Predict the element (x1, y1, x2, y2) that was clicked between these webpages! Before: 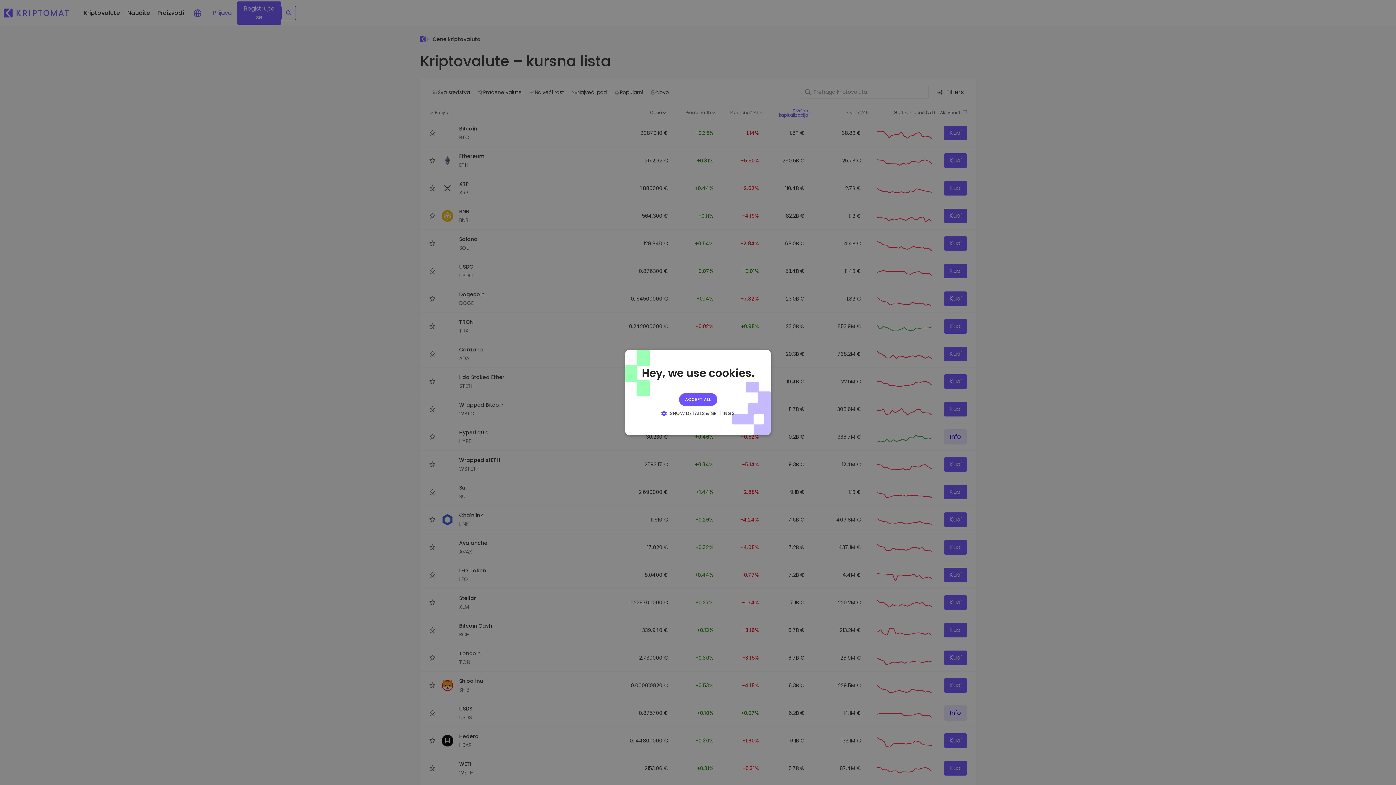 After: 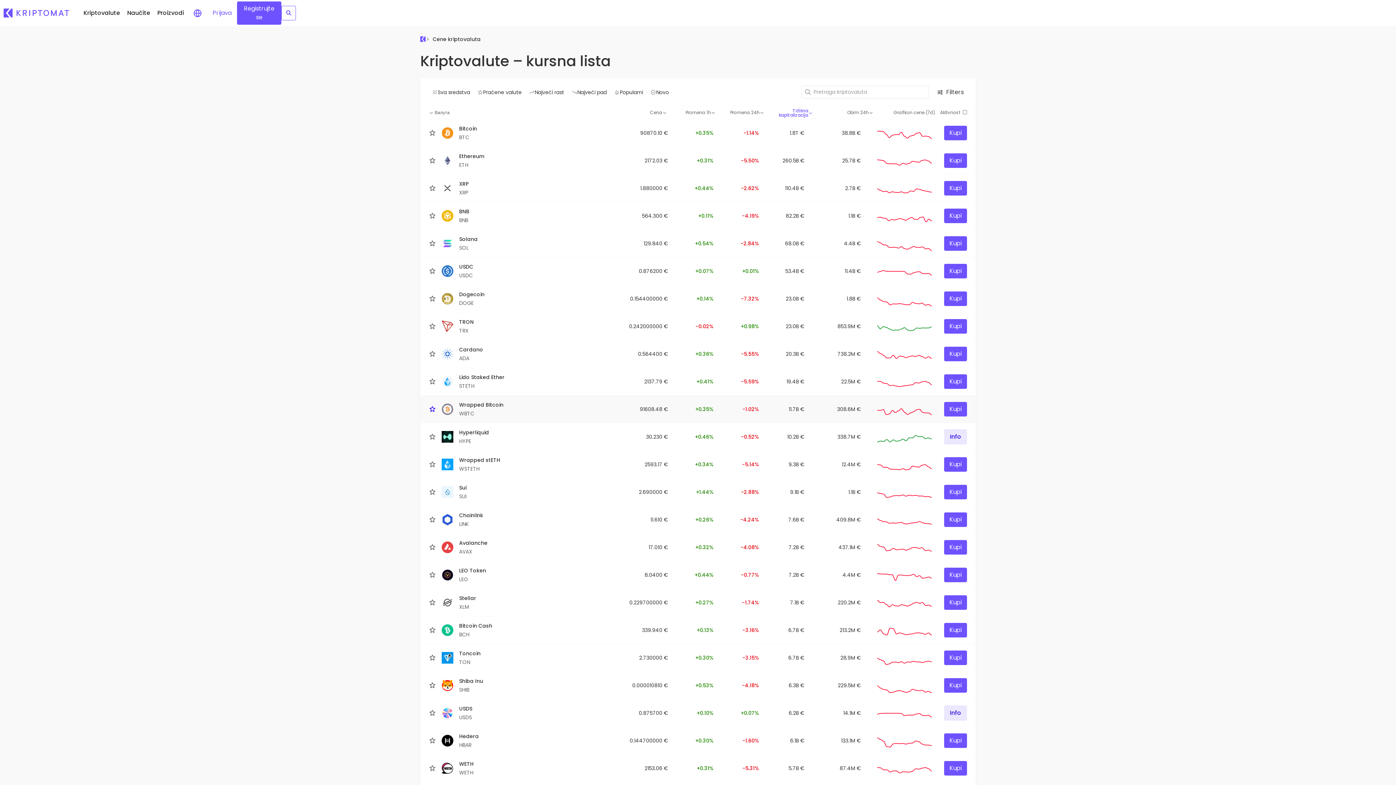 Action: bbox: (679, 393, 717, 406) label: ACCEPT ALL